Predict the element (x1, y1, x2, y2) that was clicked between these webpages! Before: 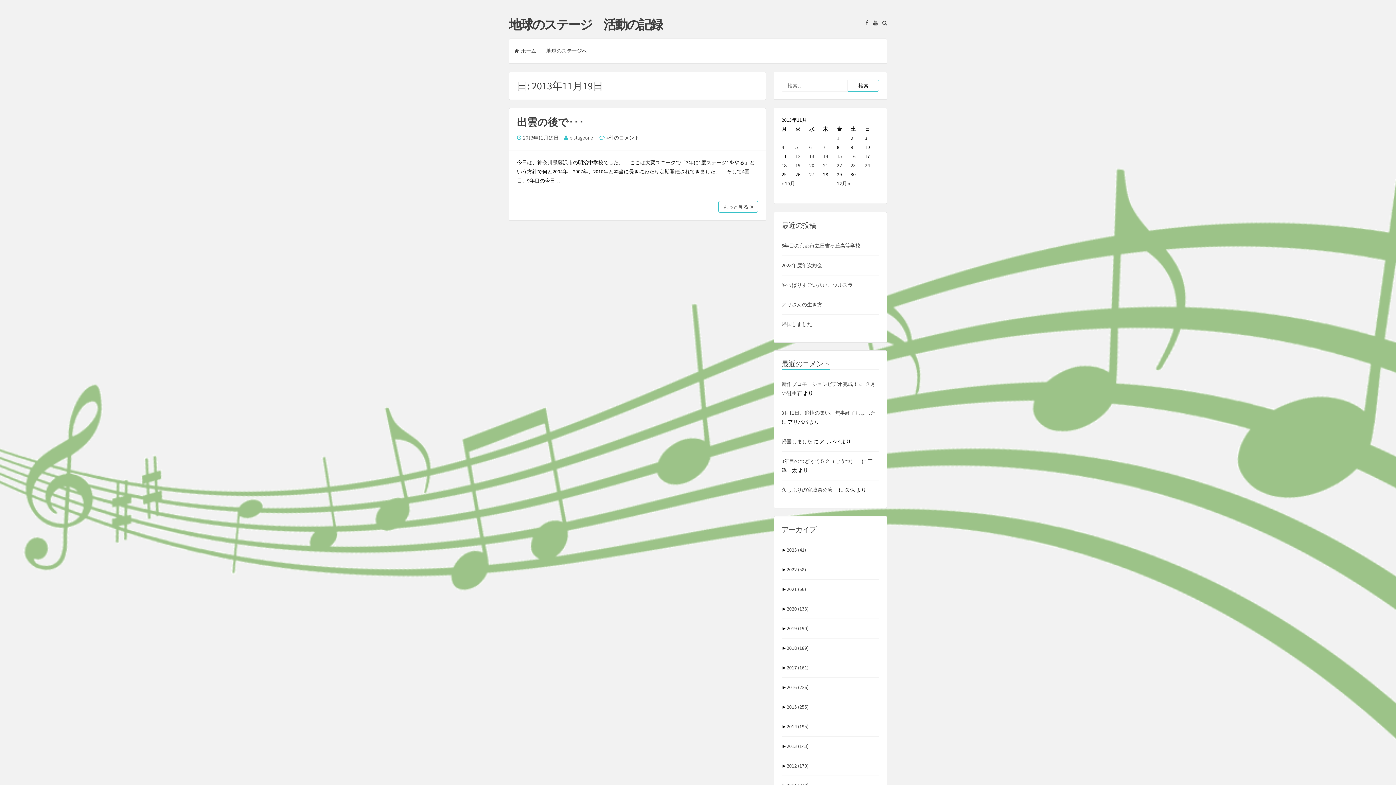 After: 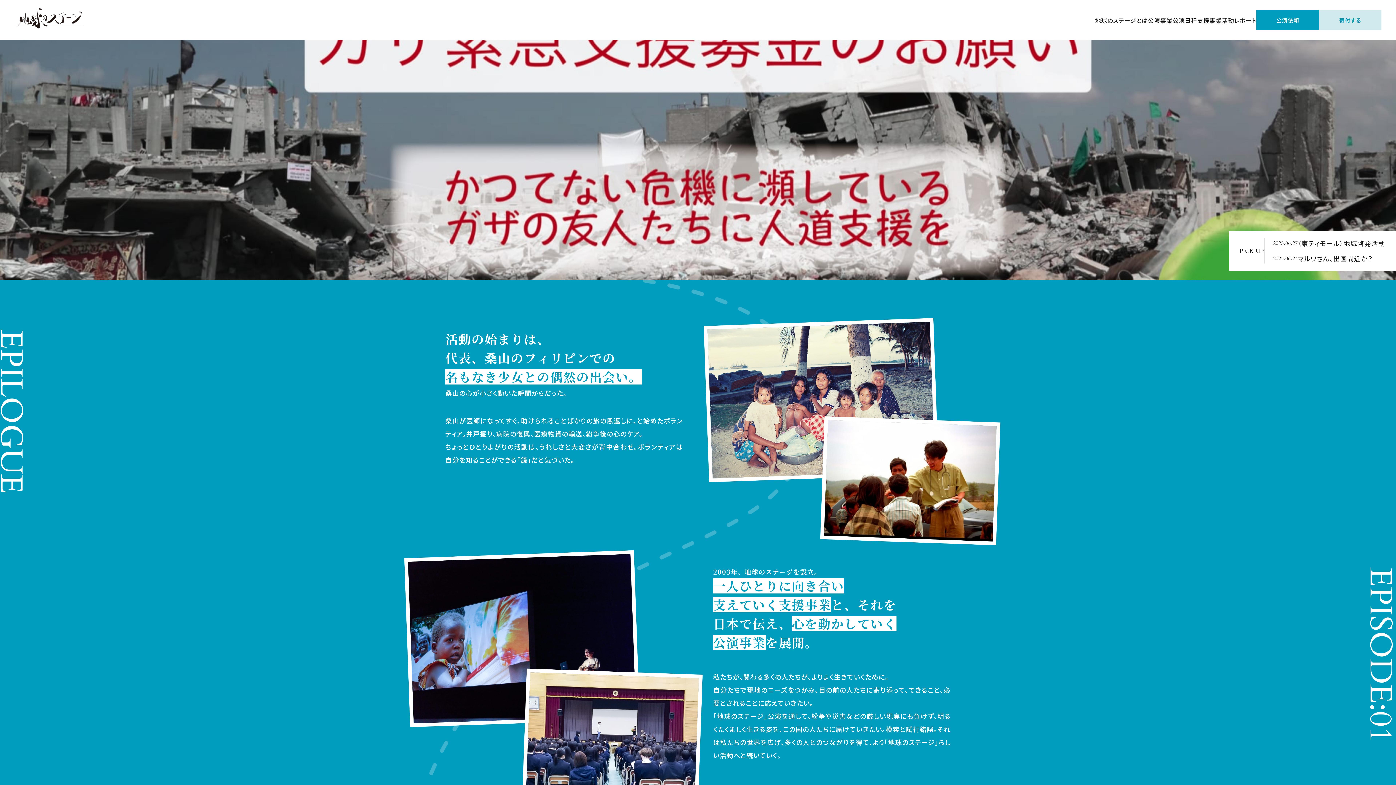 Action: bbox: (541, 38, 592, 63) label: 地球のステージへ